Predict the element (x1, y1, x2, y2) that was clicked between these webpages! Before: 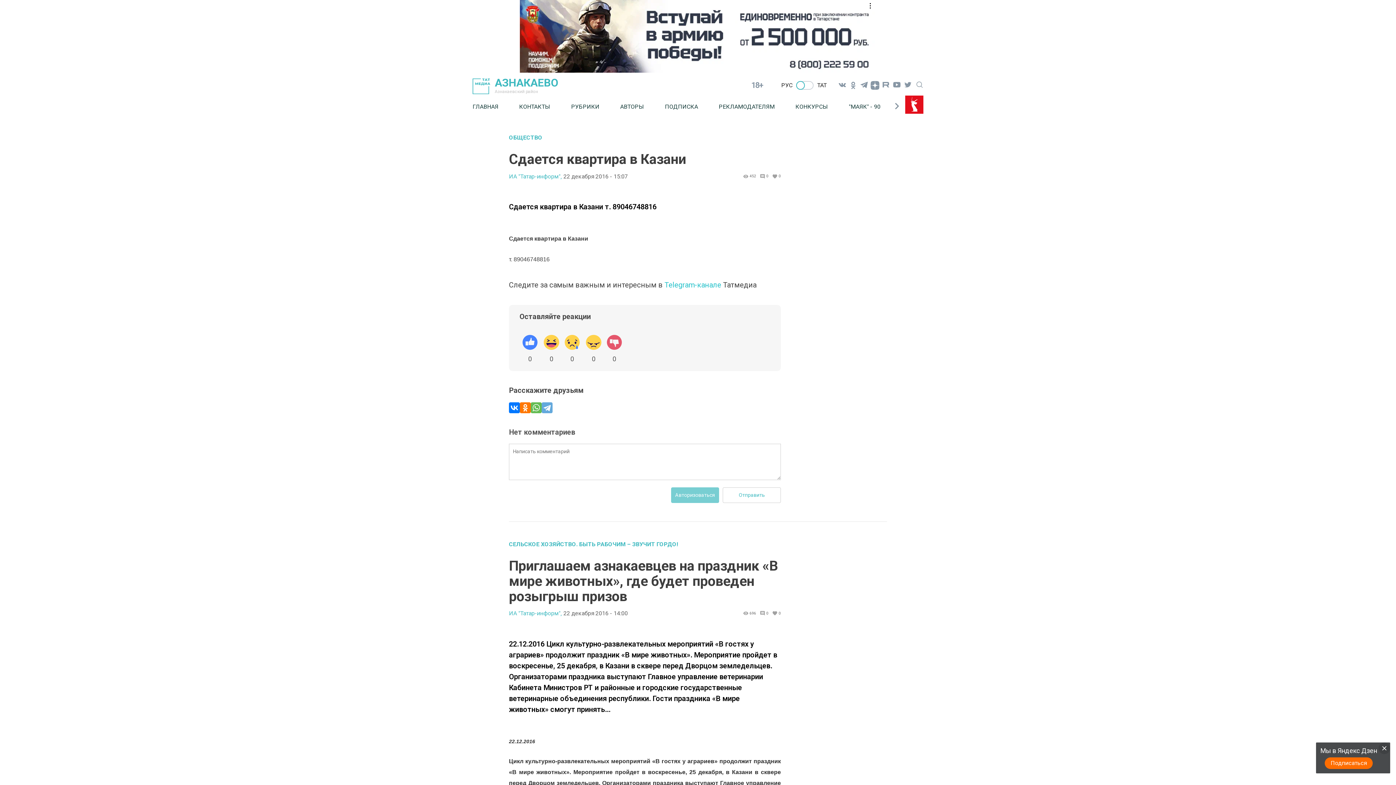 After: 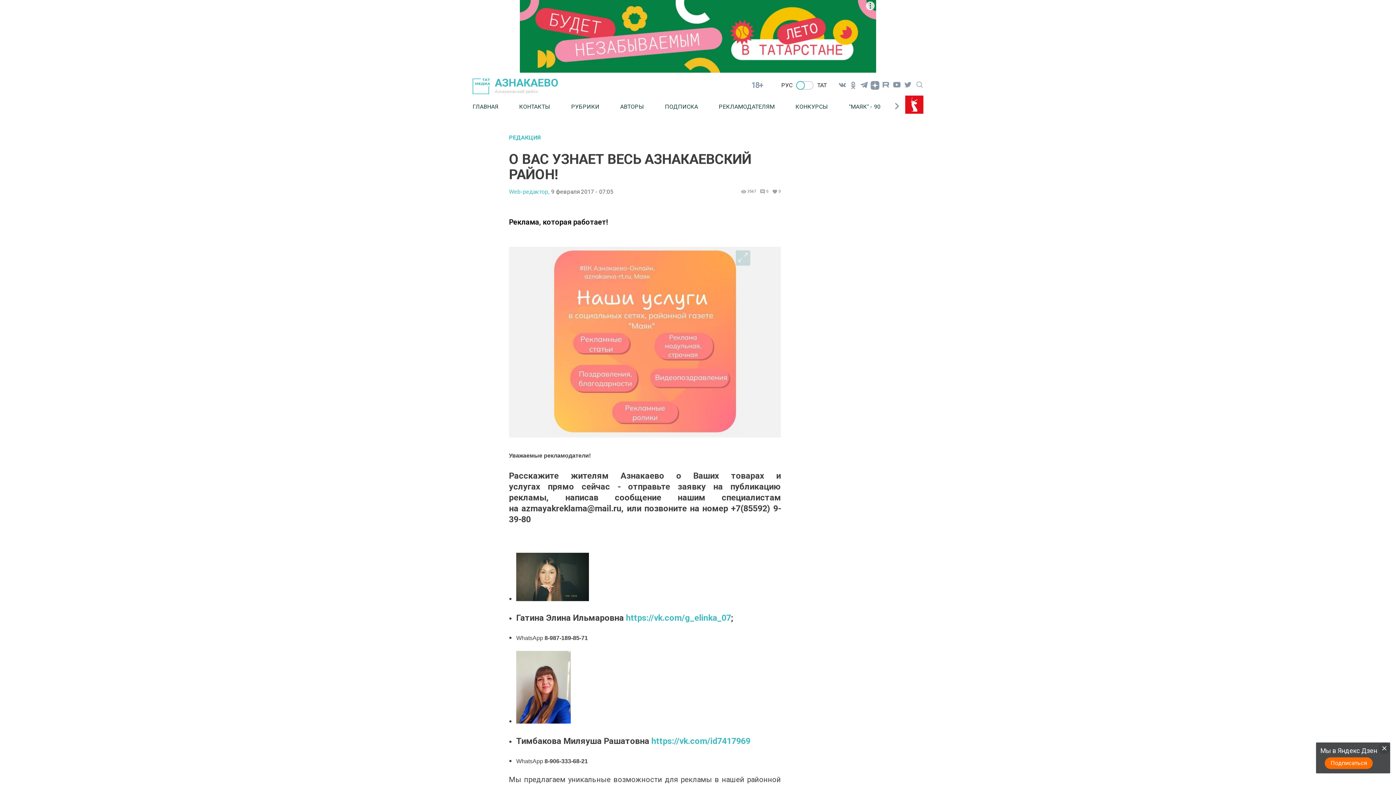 Action: bbox: (718, 97, 795, 115) label: РЕКЛАМОДАТЕЛЯМ